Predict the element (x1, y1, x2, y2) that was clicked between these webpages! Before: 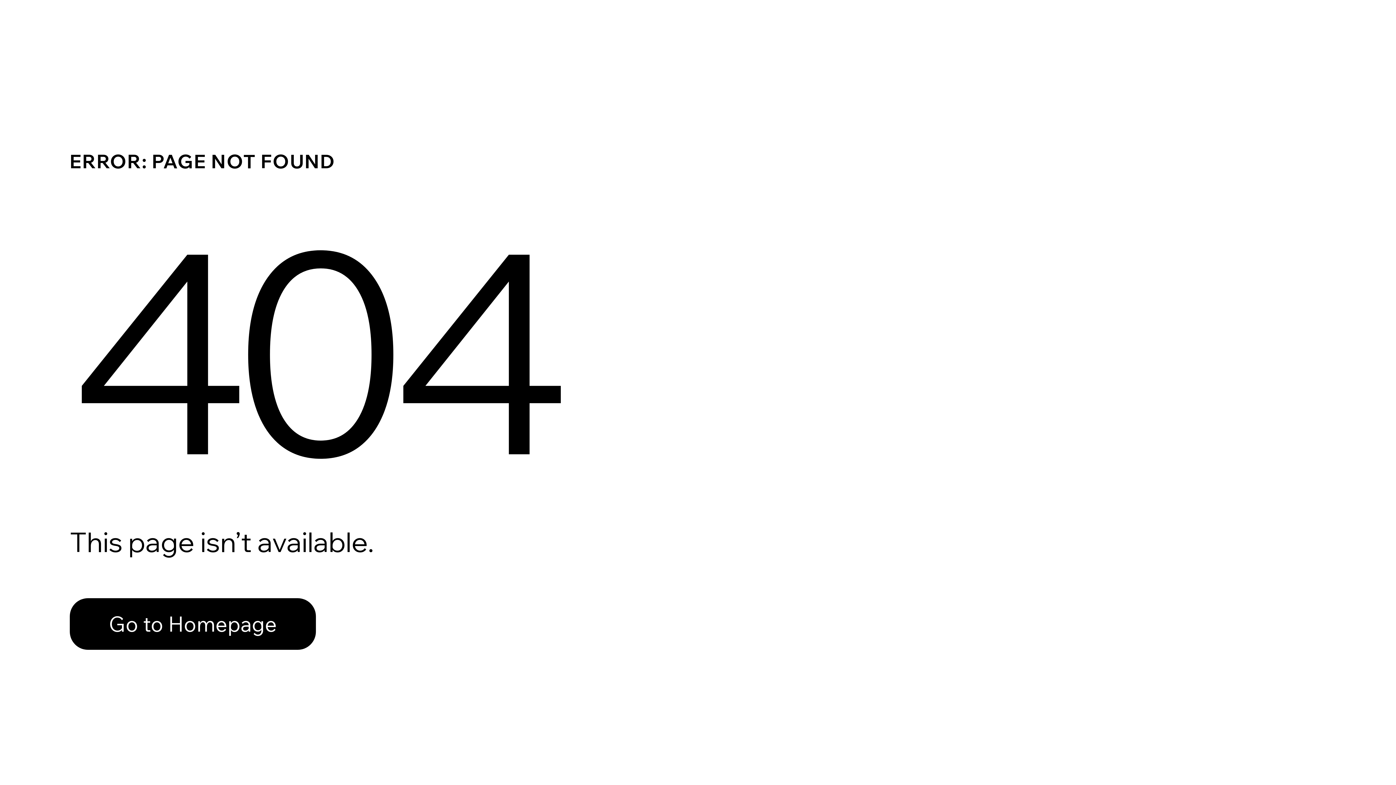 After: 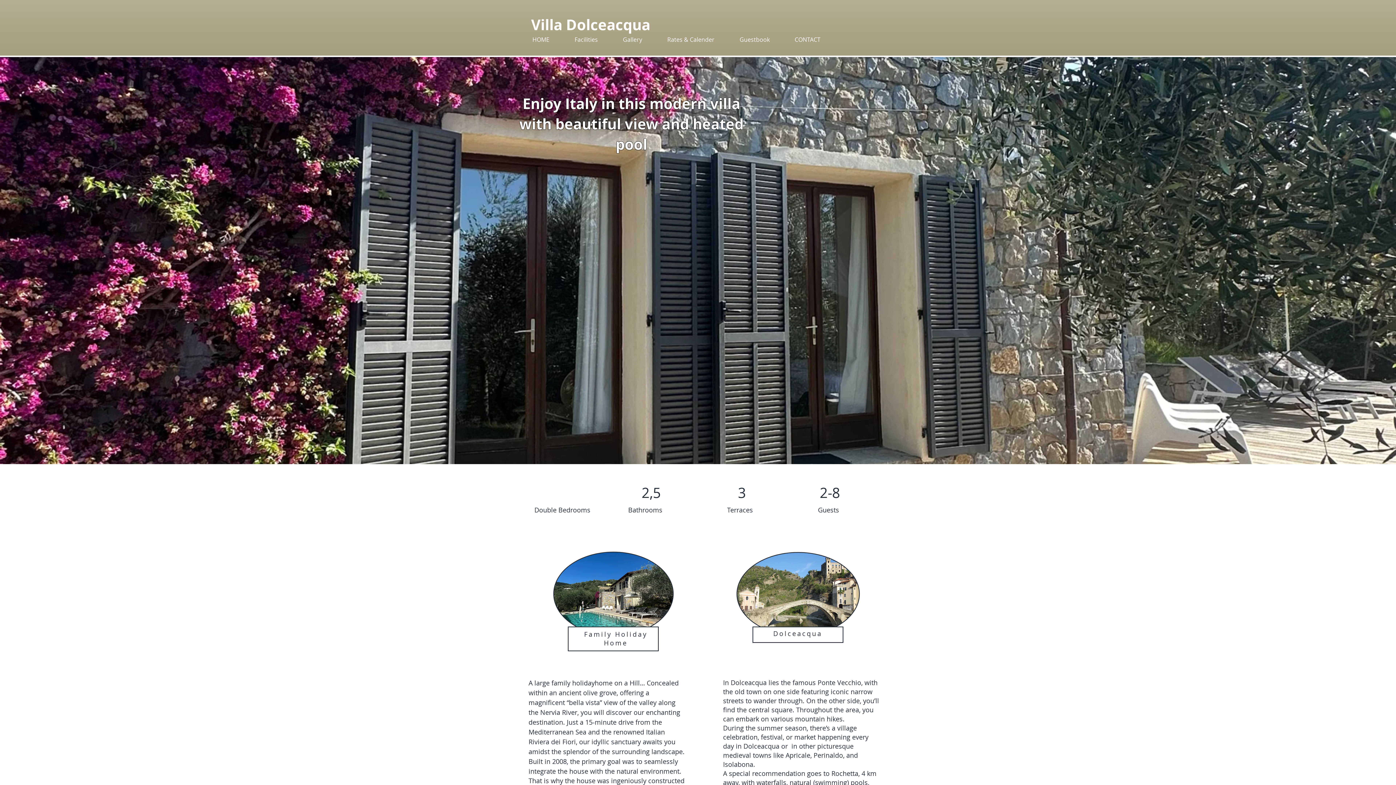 Action: label: Go to Homepage bbox: (69, 582, 768, 659)